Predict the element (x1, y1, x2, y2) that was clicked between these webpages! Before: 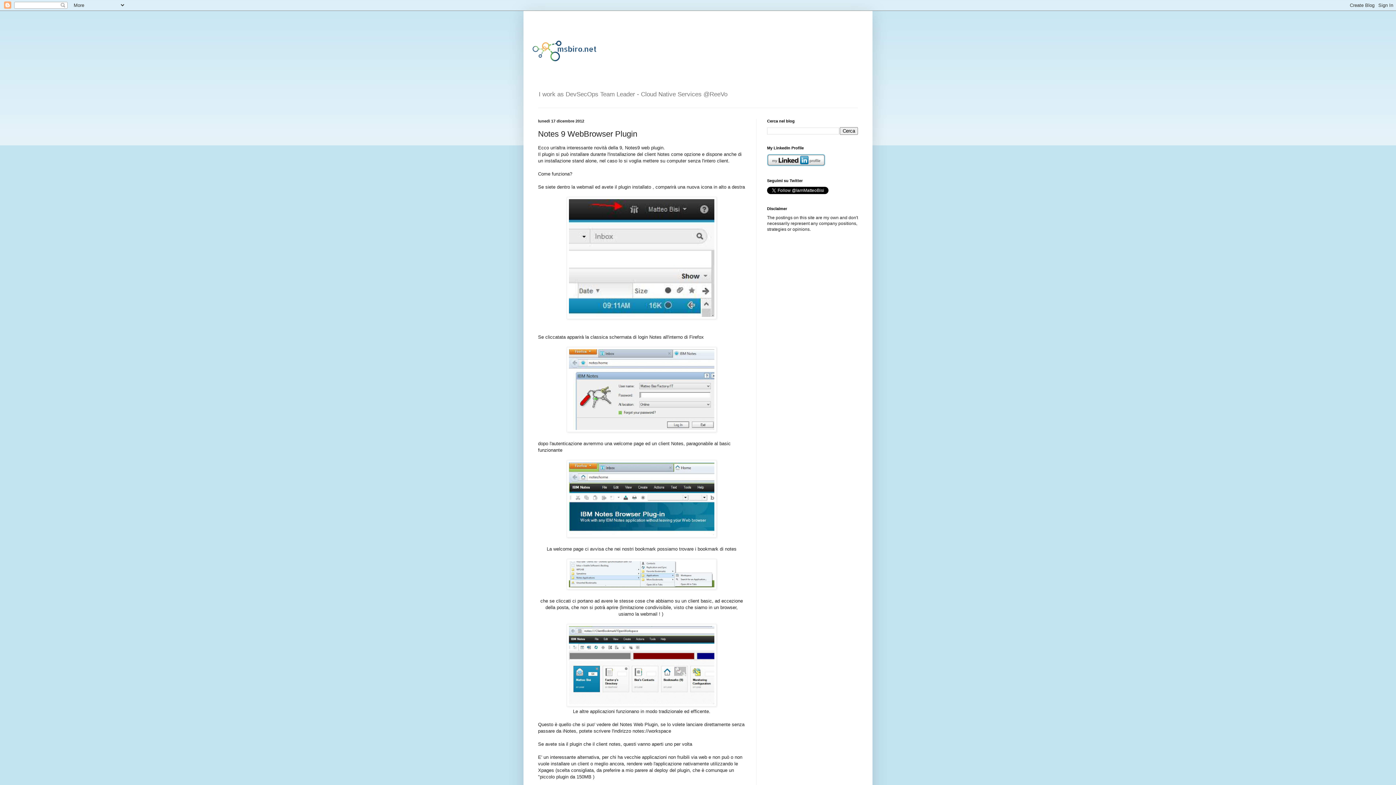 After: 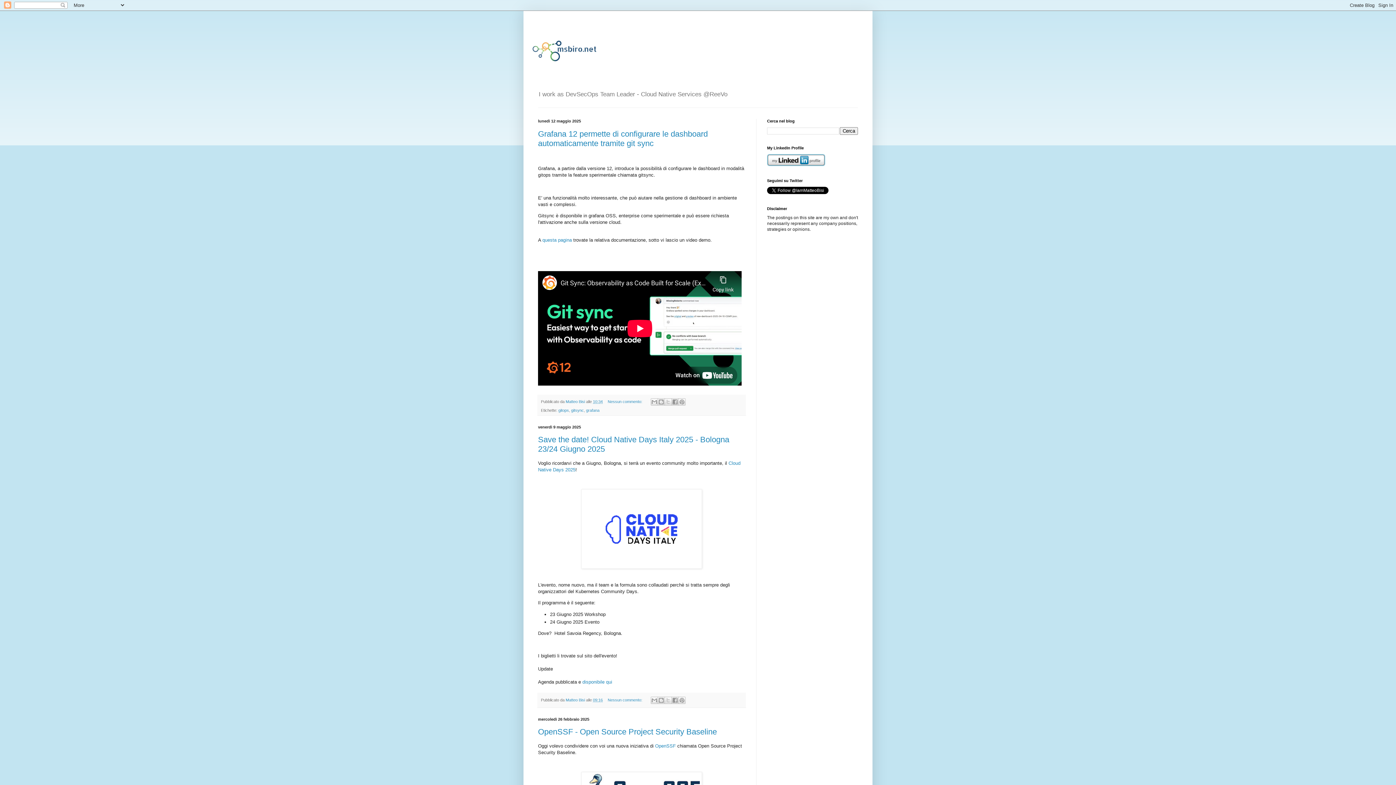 Action: bbox: (527, 14, 869, 87)